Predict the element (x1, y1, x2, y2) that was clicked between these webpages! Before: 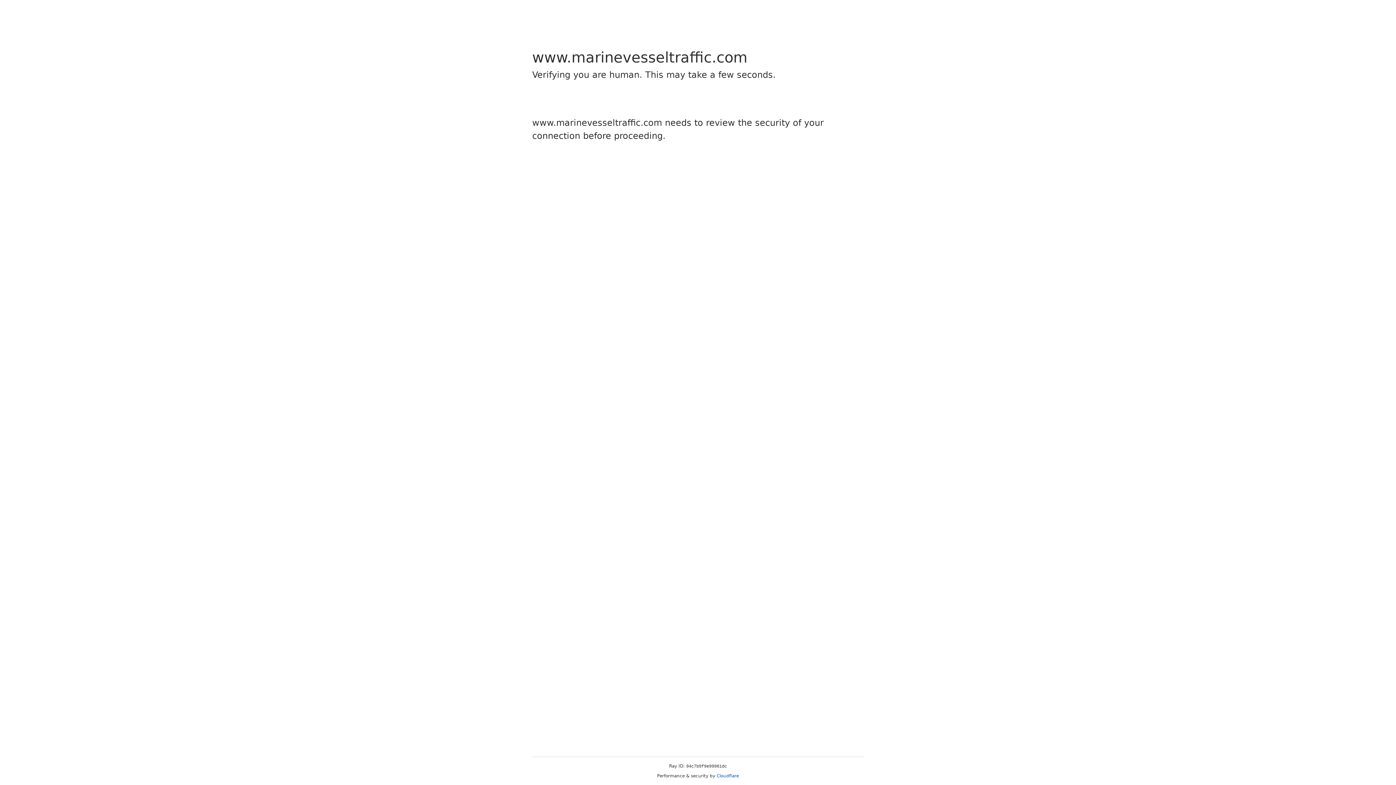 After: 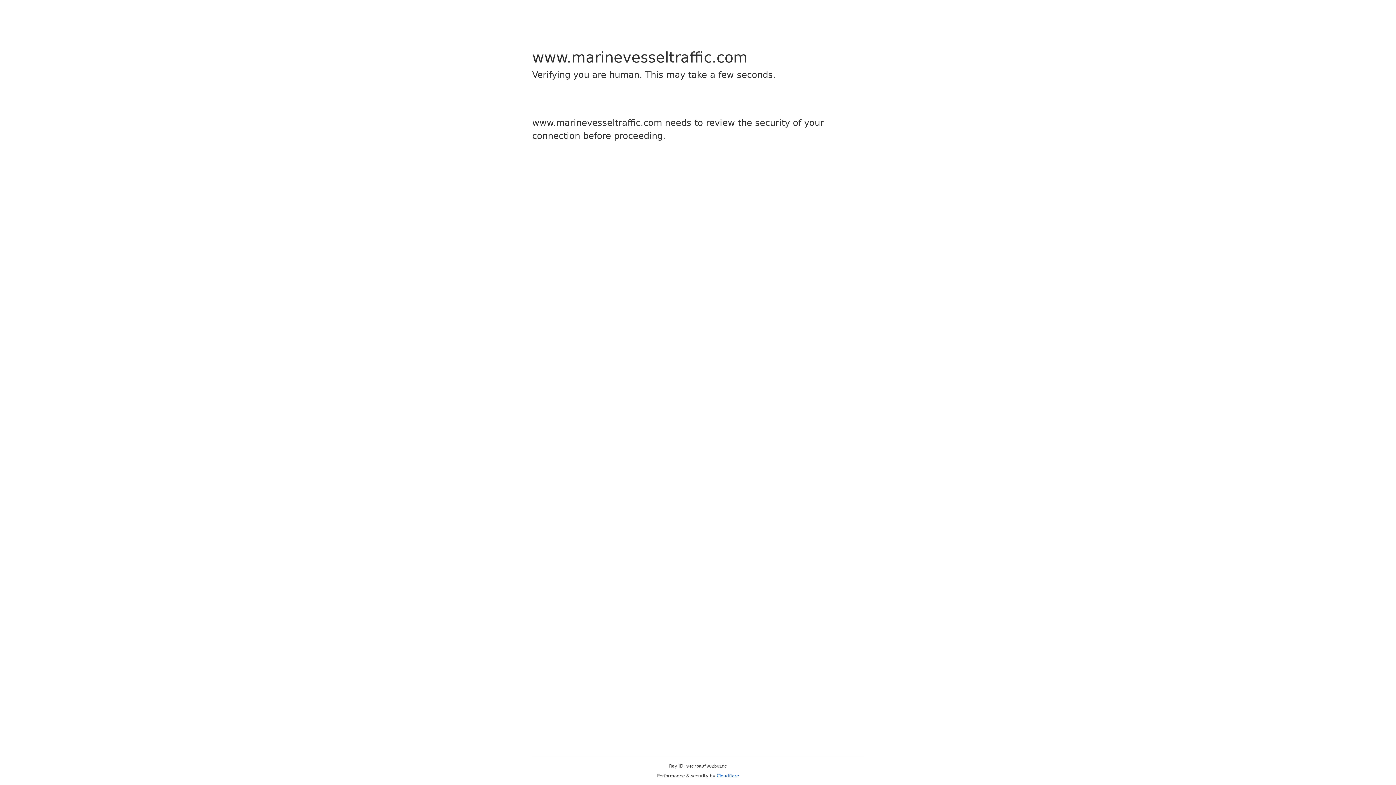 Action: bbox: (716, 773, 739, 778) label: Cloudflare